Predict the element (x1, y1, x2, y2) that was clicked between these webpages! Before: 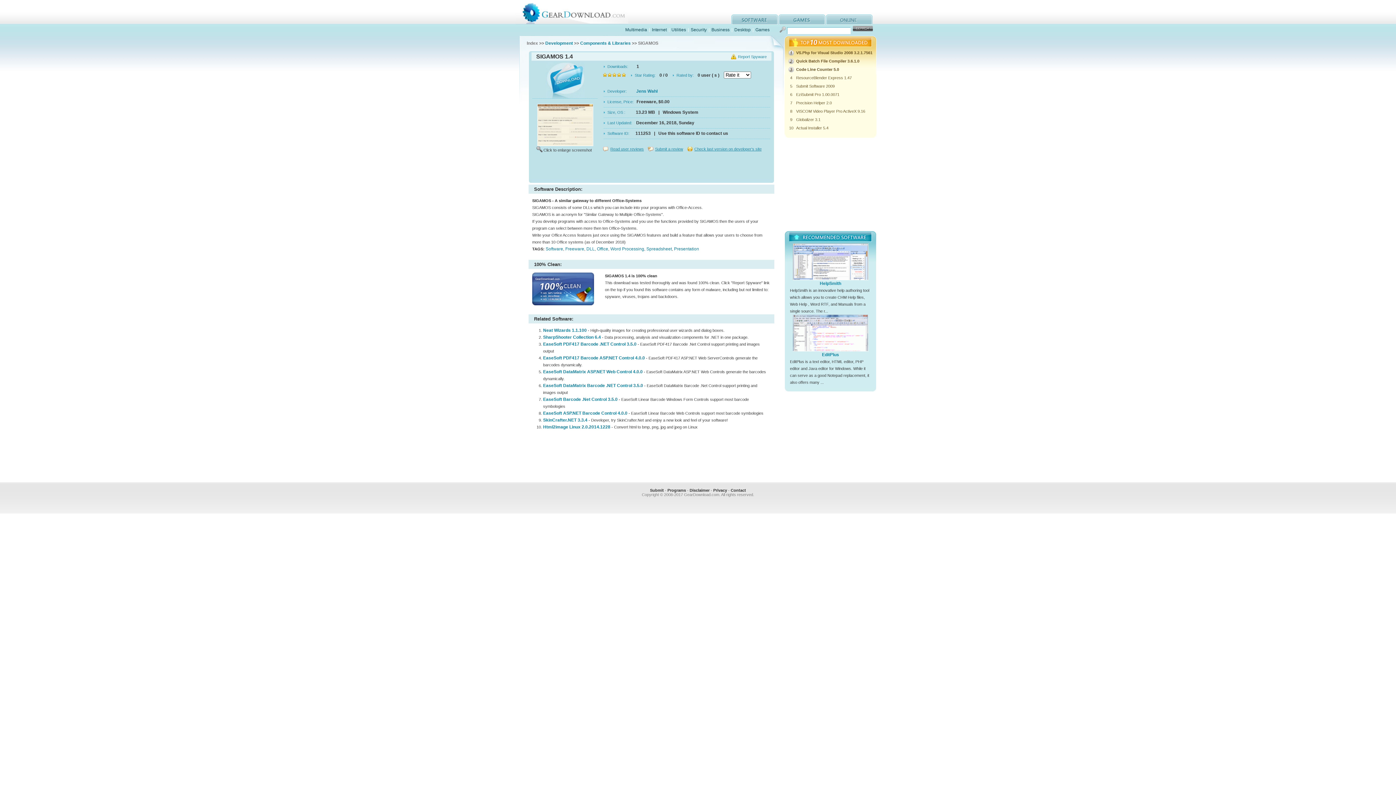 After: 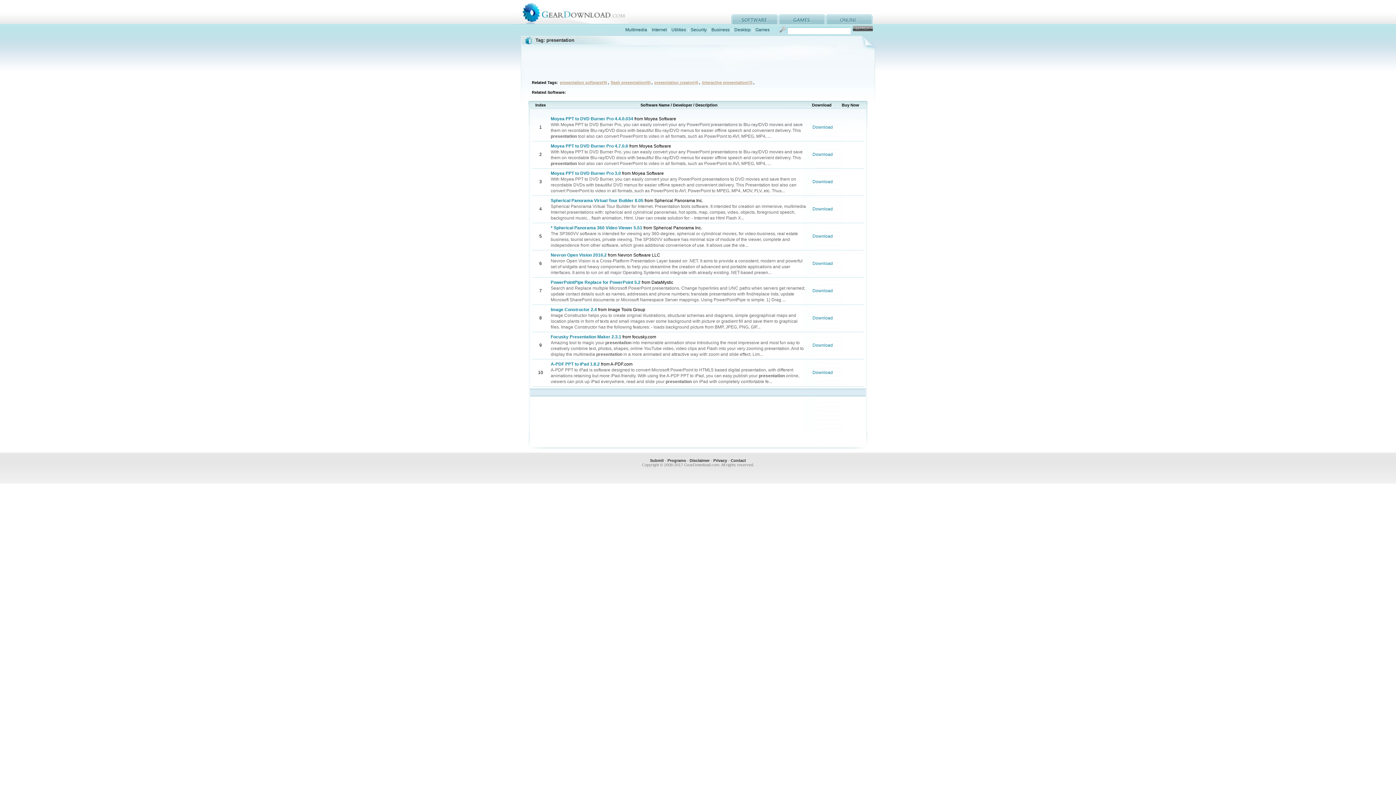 Action: bbox: (674, 246, 699, 251) label: Presentation